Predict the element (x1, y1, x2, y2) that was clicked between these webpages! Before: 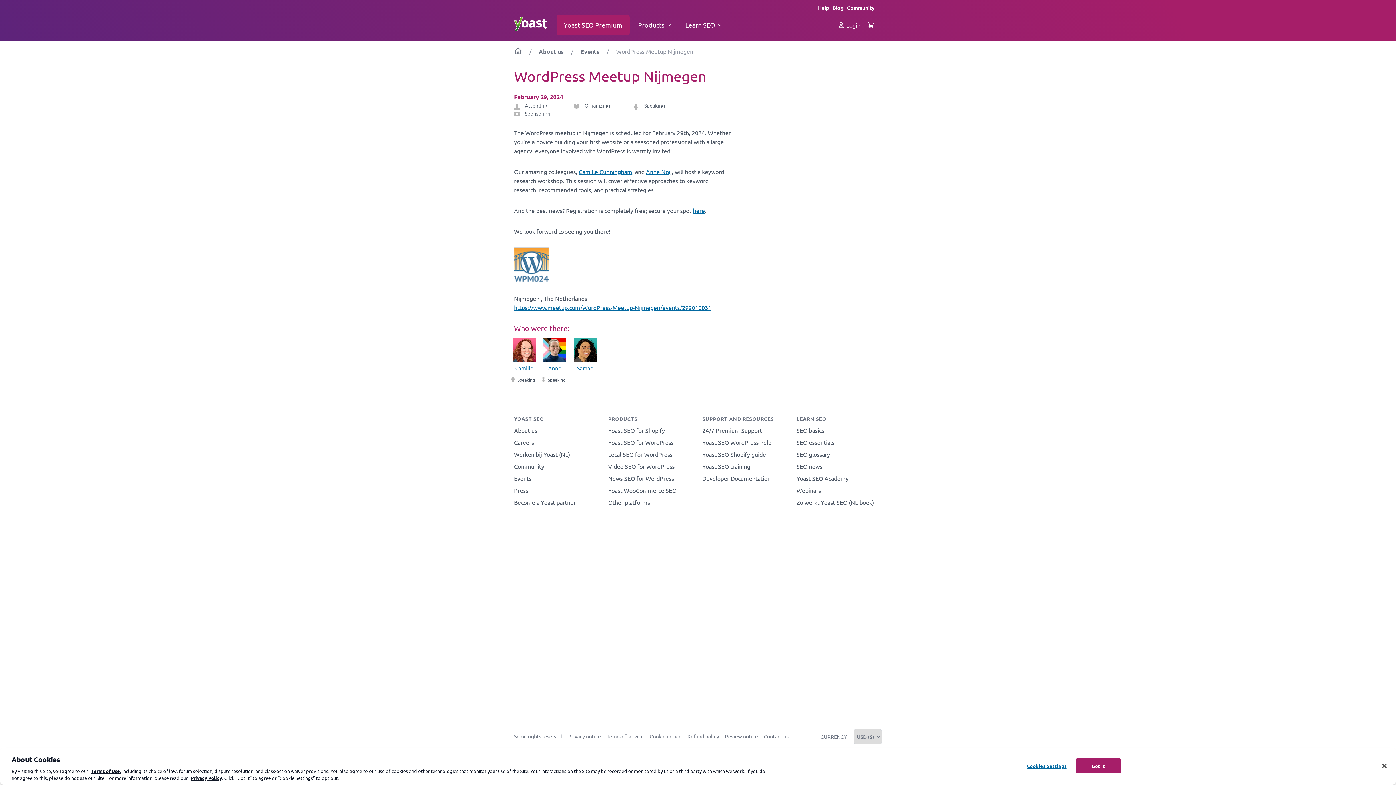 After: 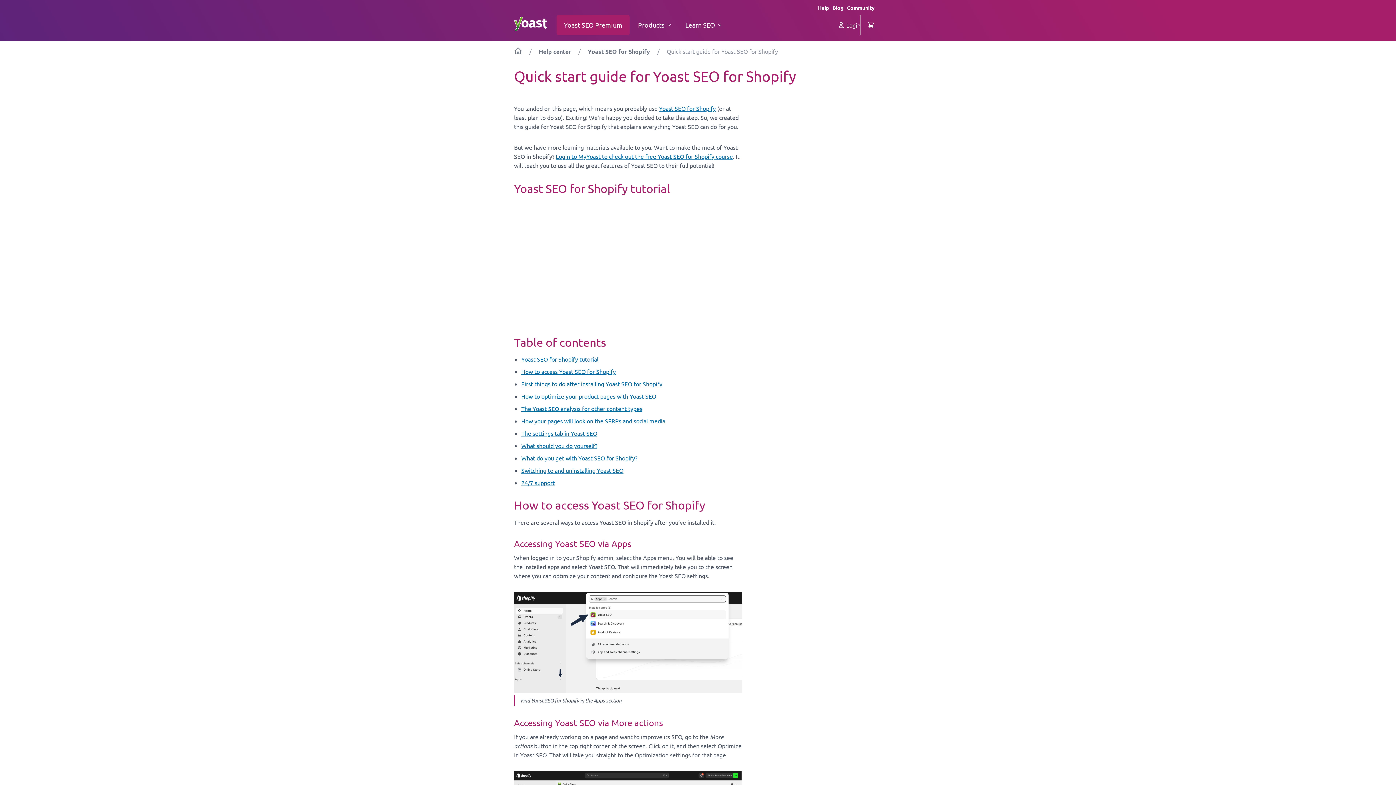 Action: label: Yoast SEO Shopify guide bbox: (702, 450, 766, 458)